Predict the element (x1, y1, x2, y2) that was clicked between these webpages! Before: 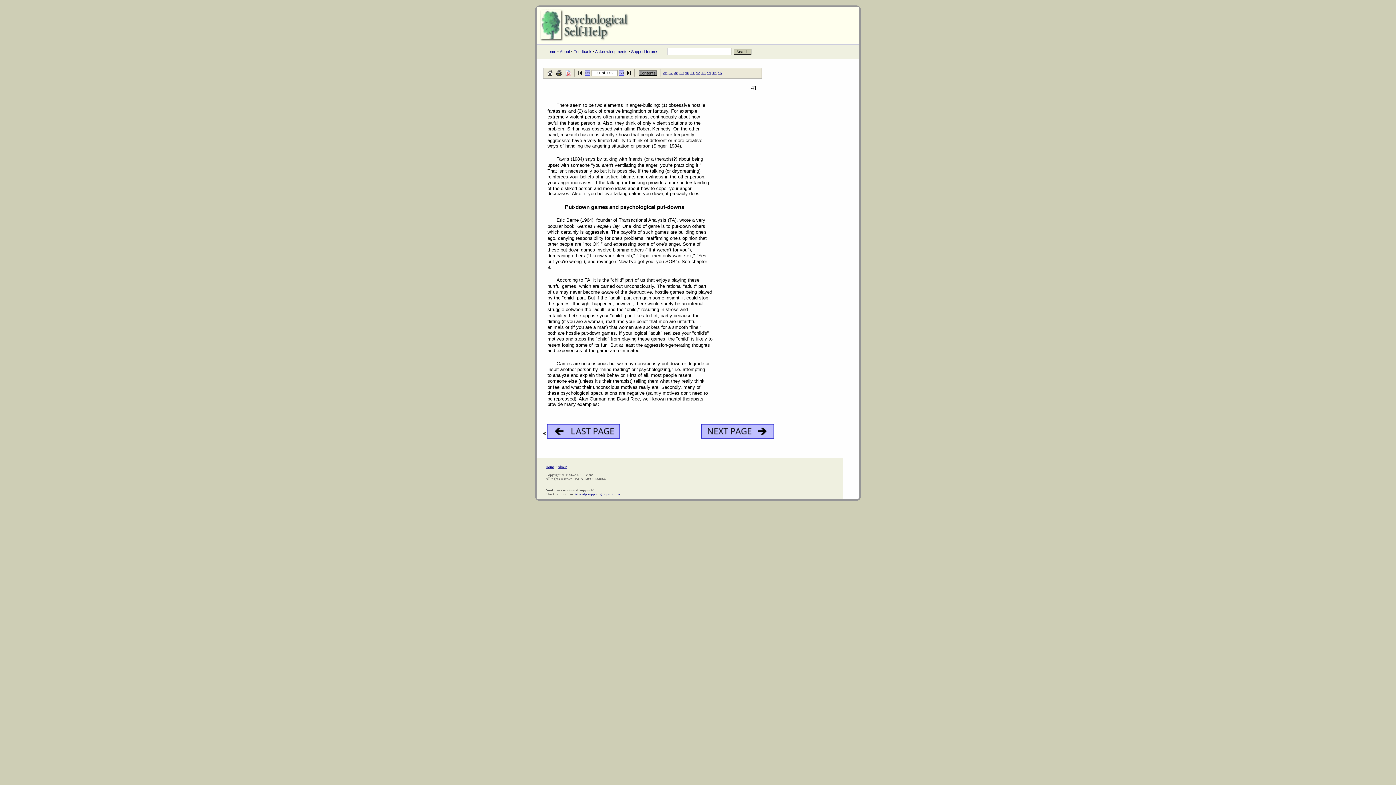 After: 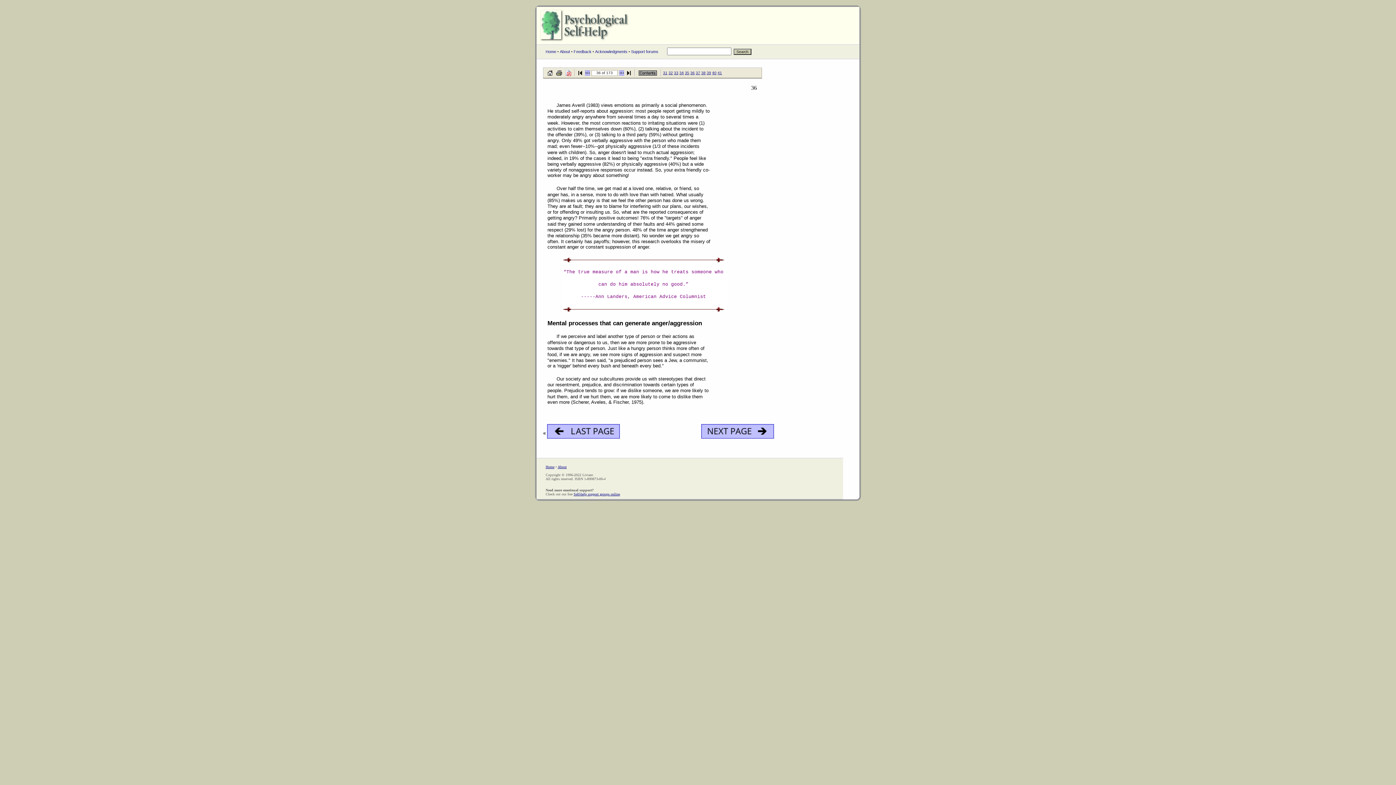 Action: bbox: (663, 70, 667, 74) label: 36